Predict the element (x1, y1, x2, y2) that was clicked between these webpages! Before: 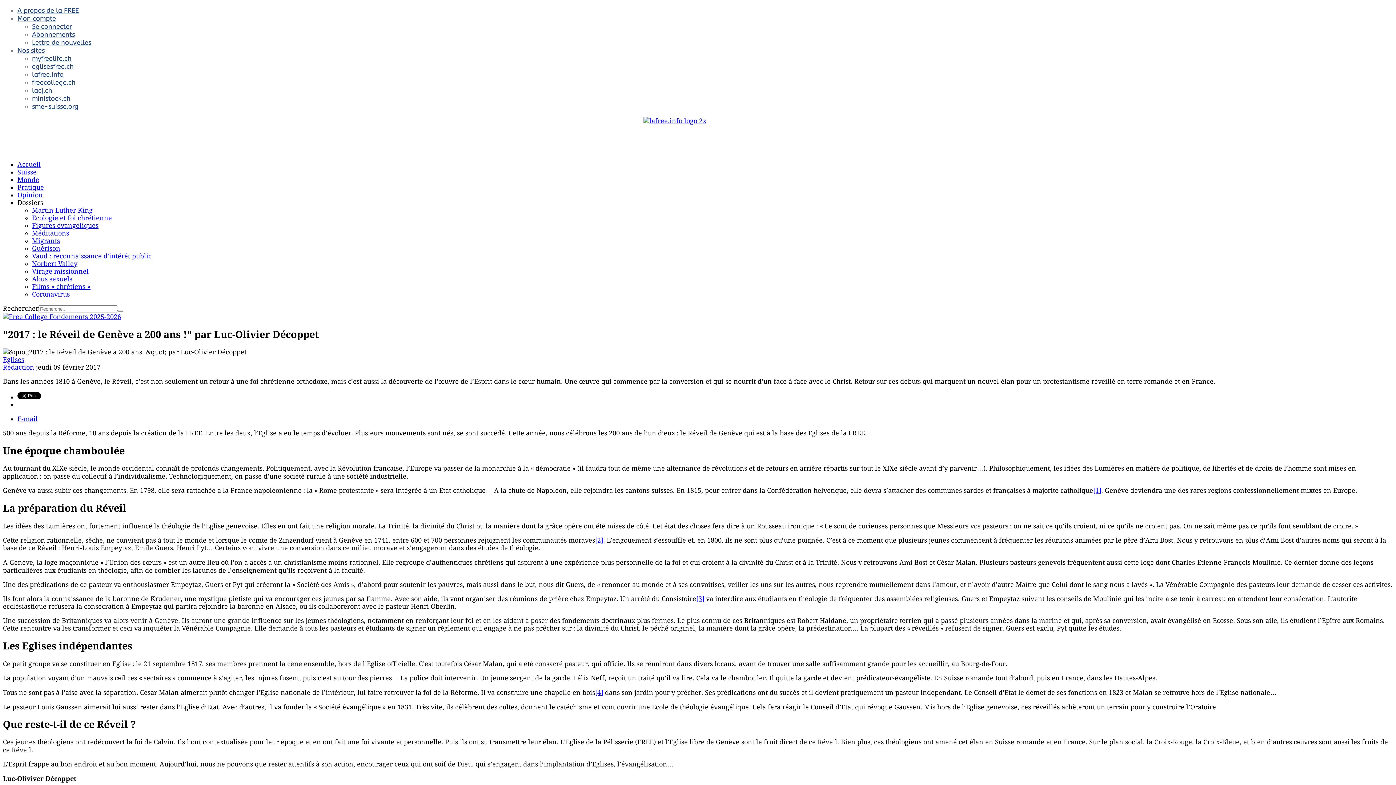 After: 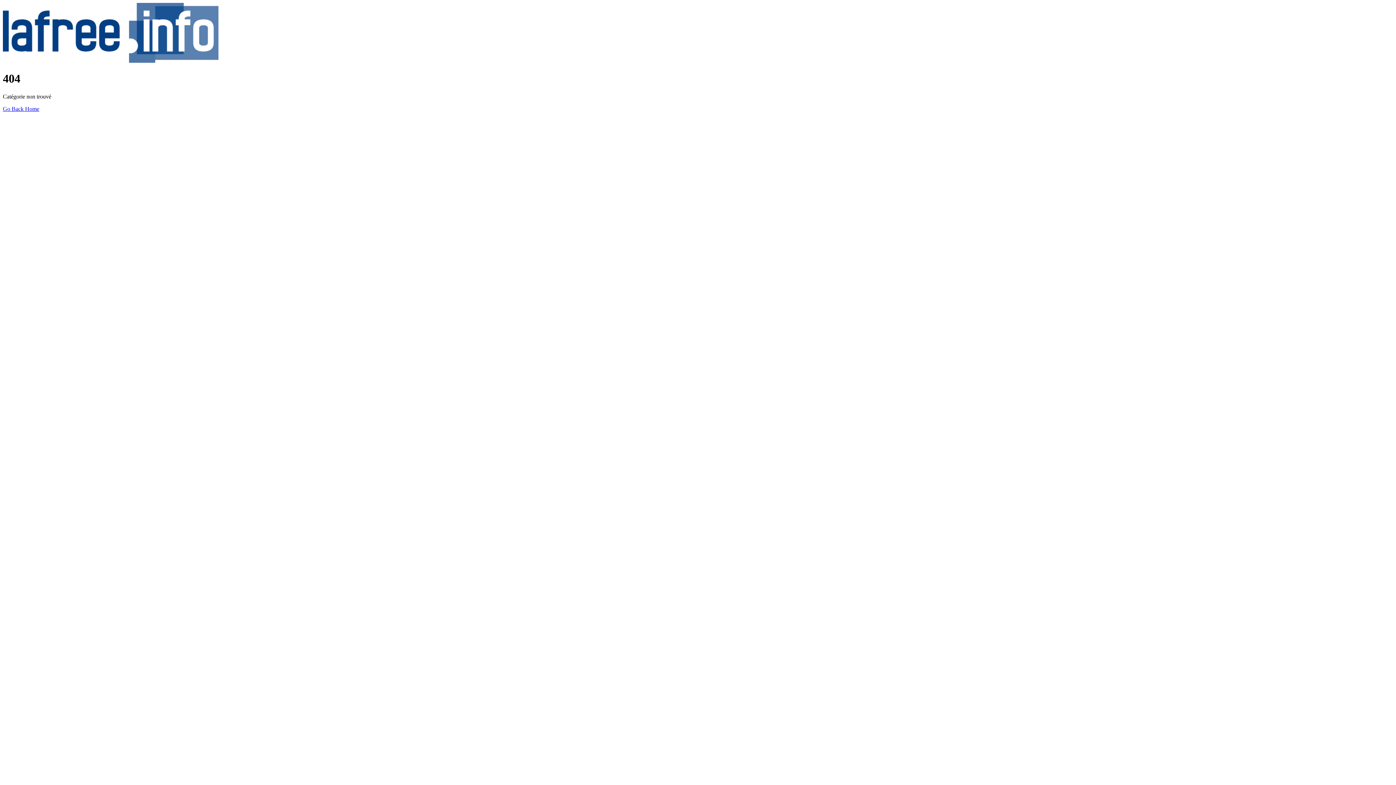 Action: label: Eglises bbox: (2, 356, 24, 363)